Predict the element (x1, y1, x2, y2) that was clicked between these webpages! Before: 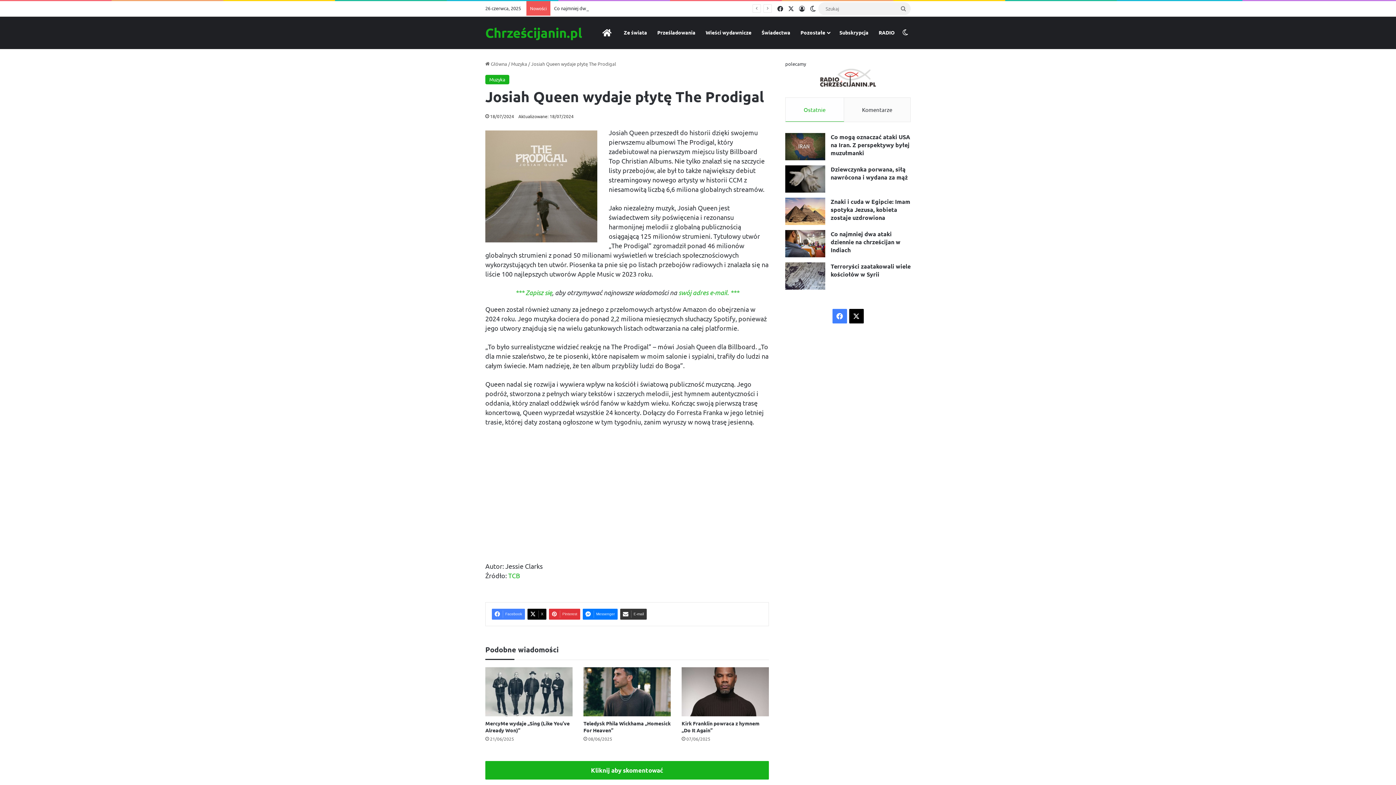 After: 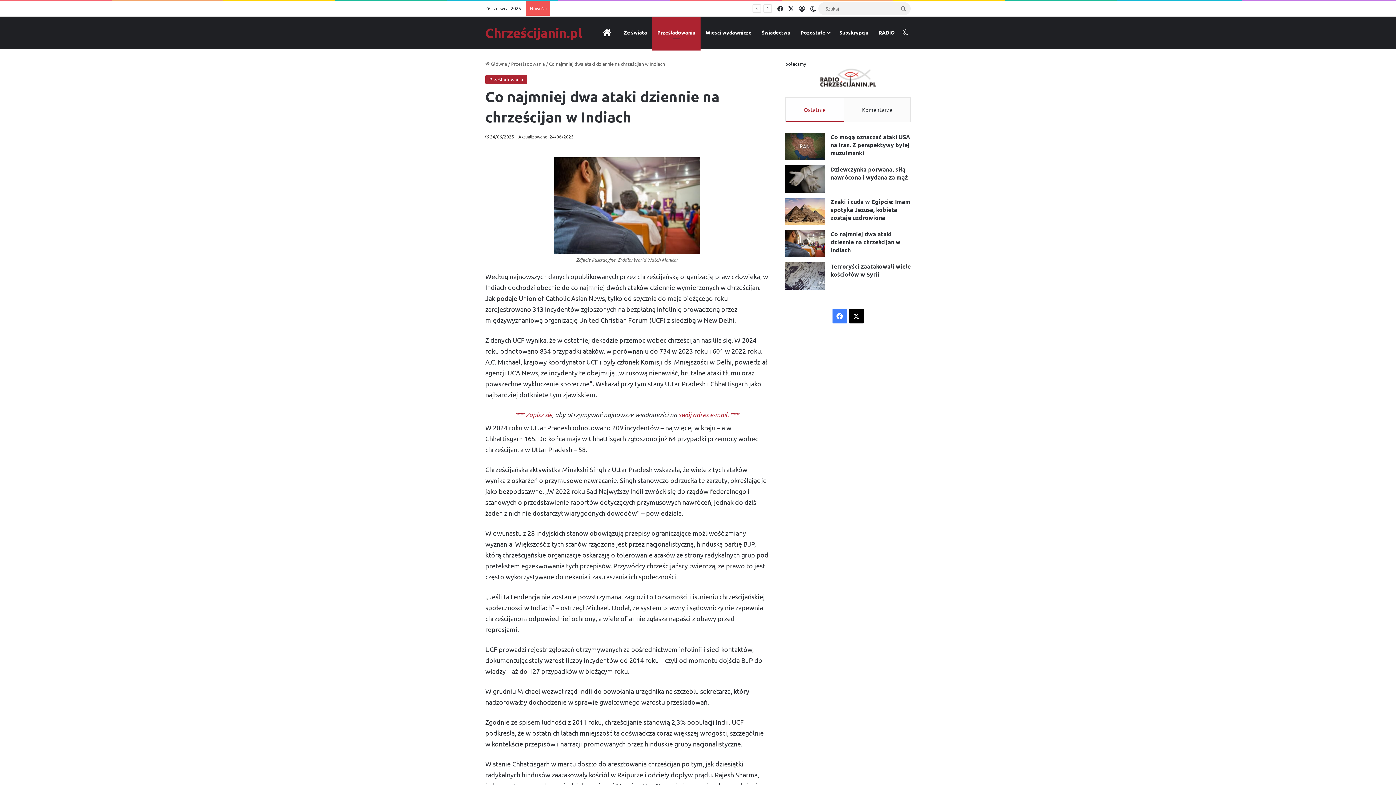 Action: bbox: (830, 230, 900, 253) label: Co najmniej dwa ataki dziennie na chrześcijan w Indiach